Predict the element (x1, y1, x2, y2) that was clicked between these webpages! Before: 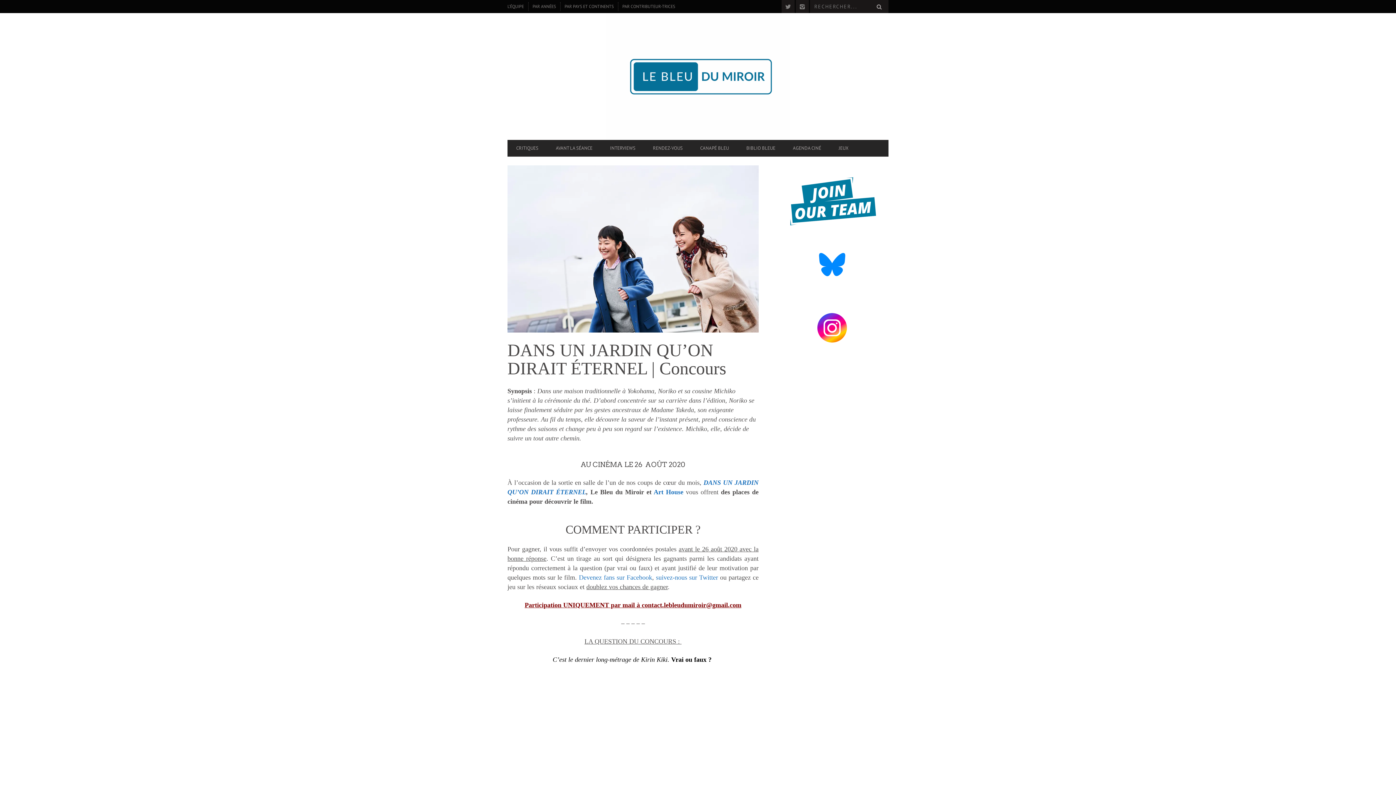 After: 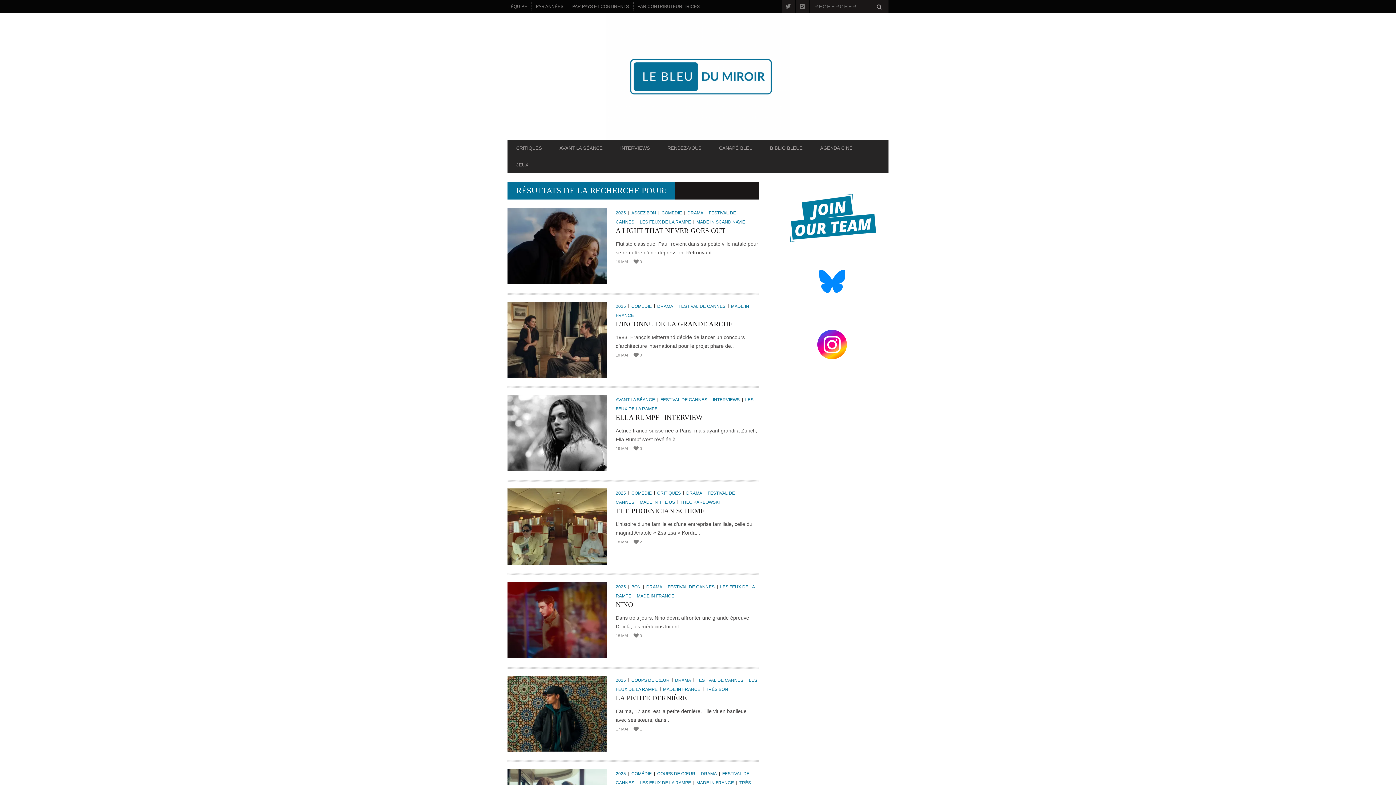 Action: bbox: (870, 0, 888, 13)